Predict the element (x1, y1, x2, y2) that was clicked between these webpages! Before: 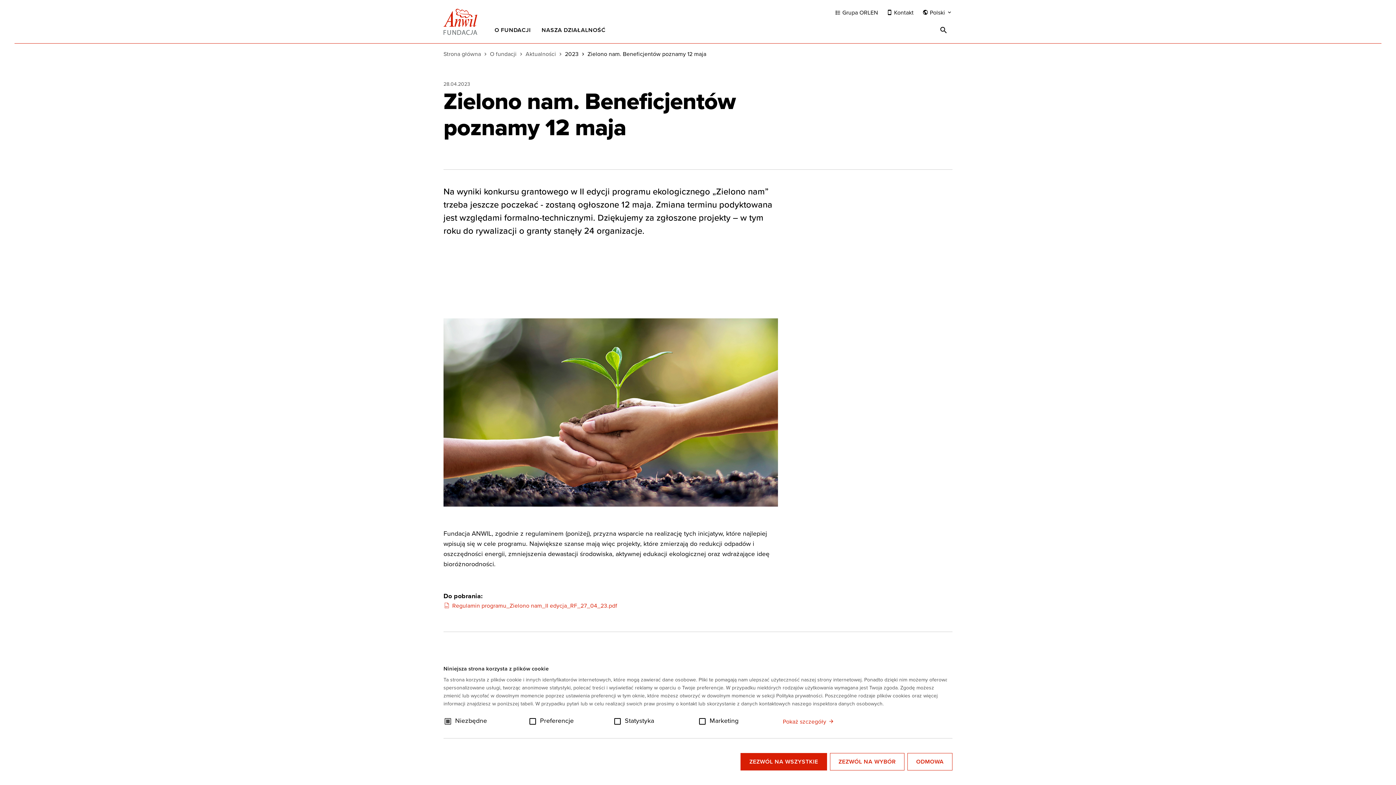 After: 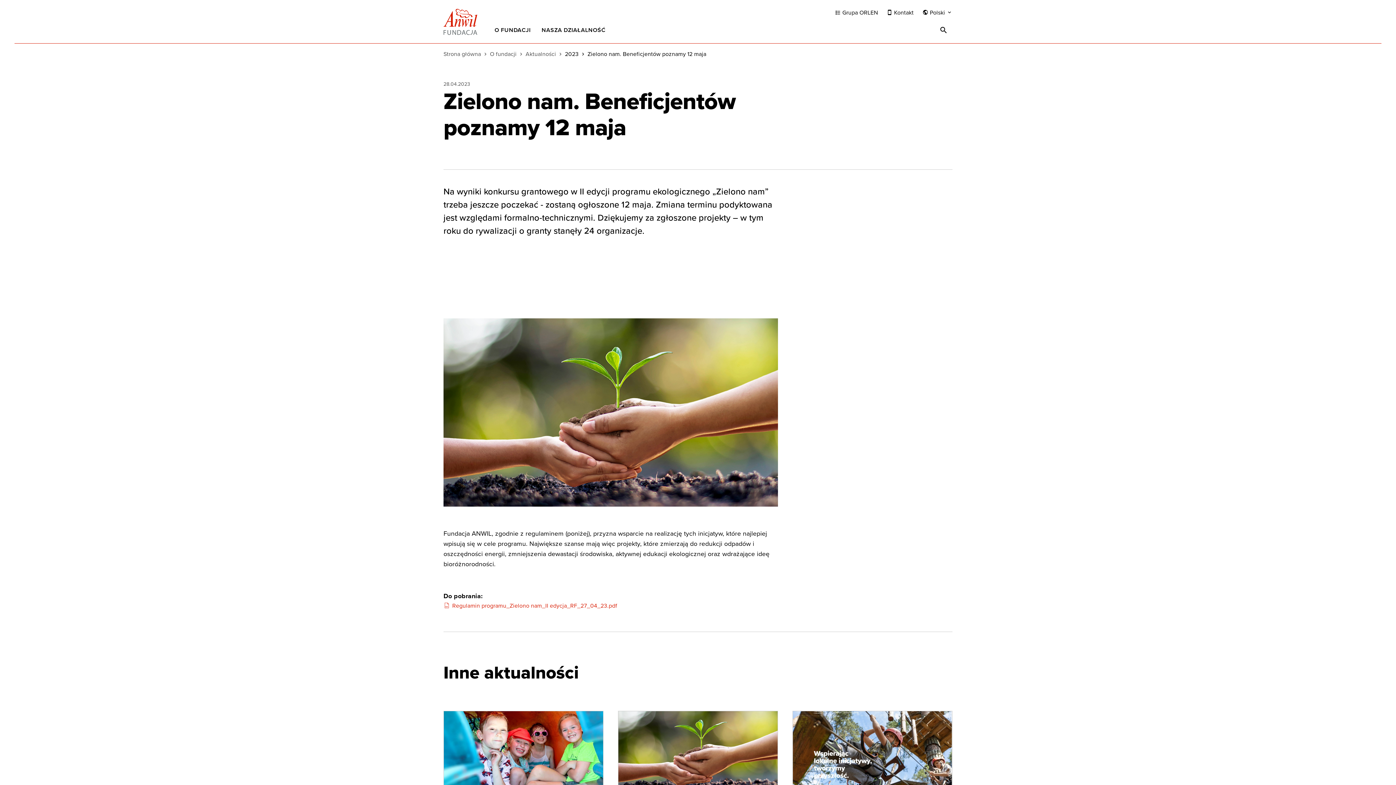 Action: bbox: (907, 753, 952, 770) label: ODMOWA